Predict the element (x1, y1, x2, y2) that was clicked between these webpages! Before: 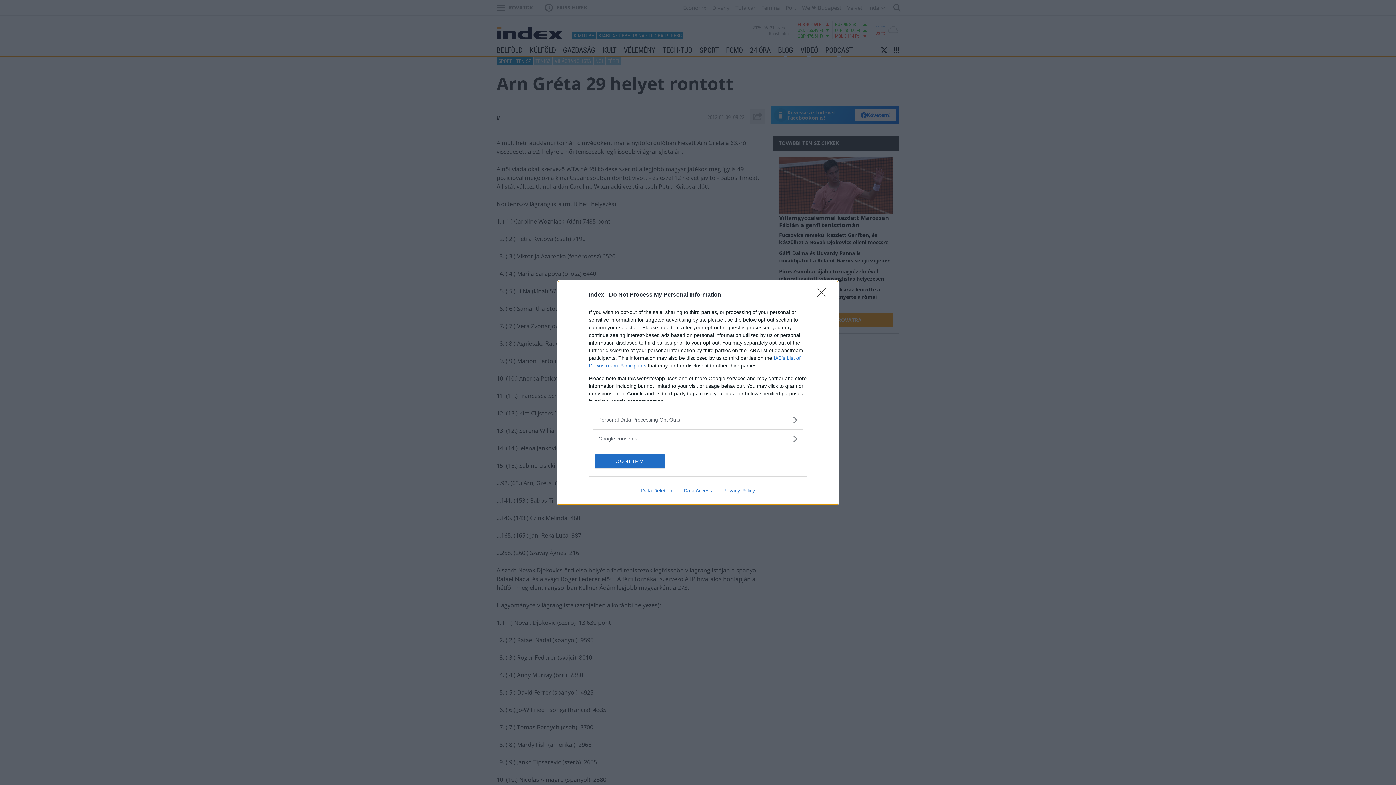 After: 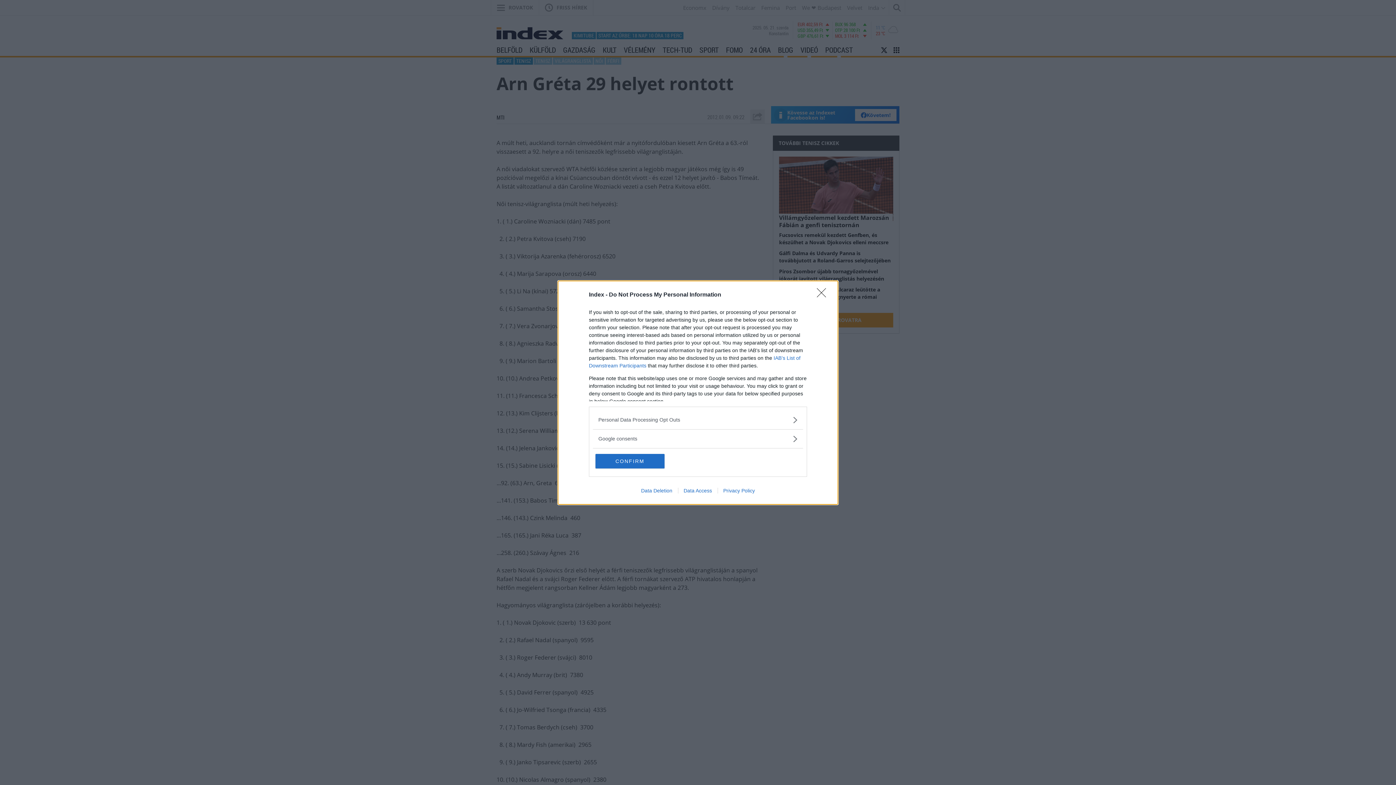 Action: label: Data Deletion bbox: (635, 487, 678, 493)